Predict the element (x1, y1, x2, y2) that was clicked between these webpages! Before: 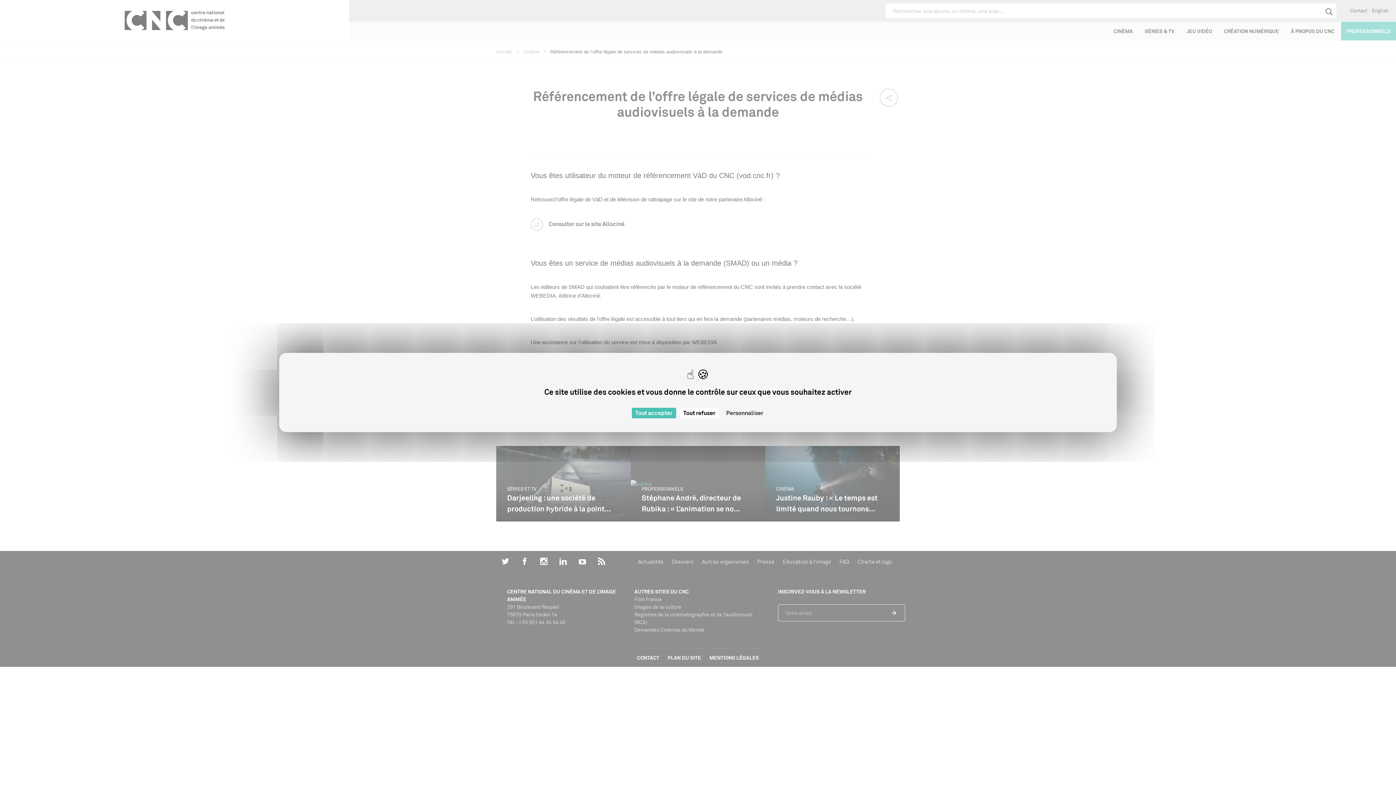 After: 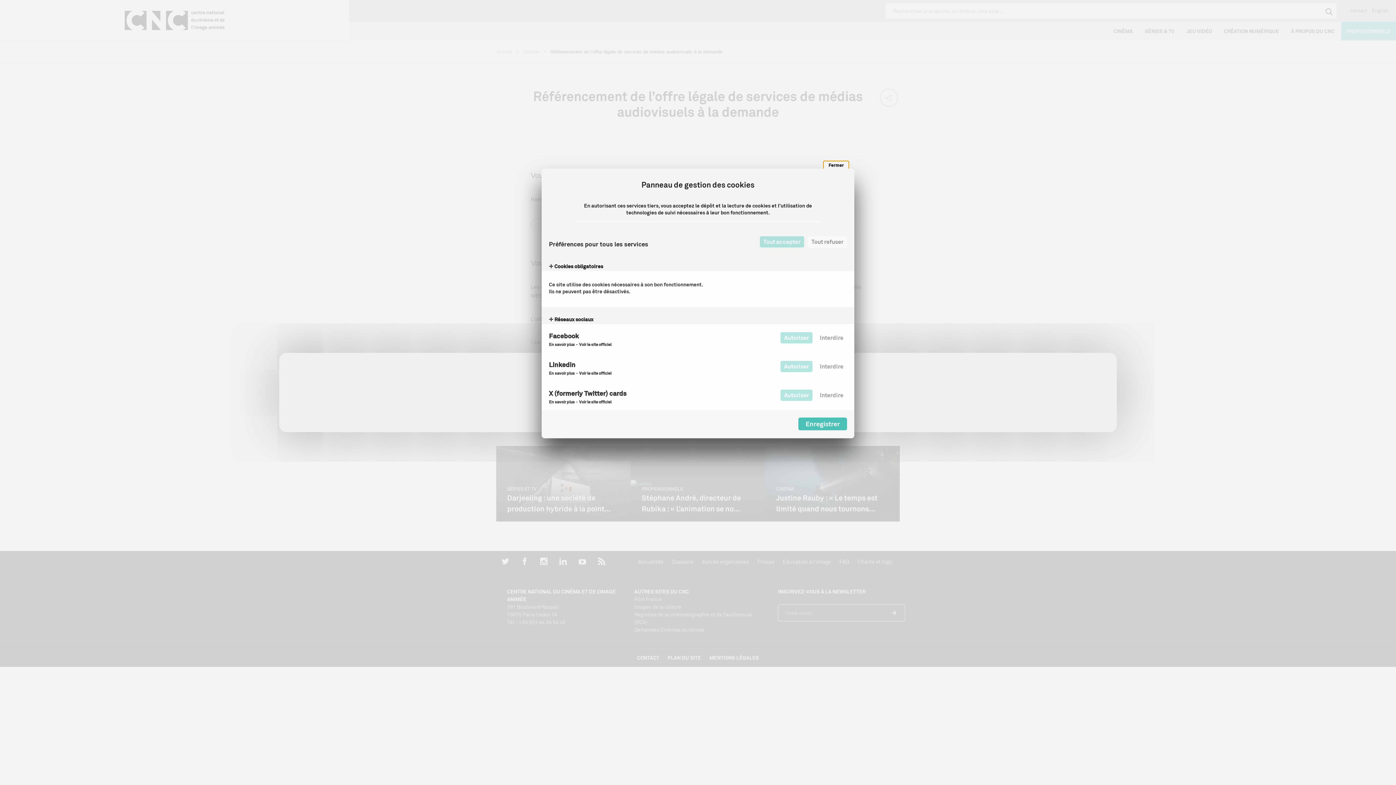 Action: label: Personnaliser (fenêtre modale) bbox: (722, 408, 767, 418)